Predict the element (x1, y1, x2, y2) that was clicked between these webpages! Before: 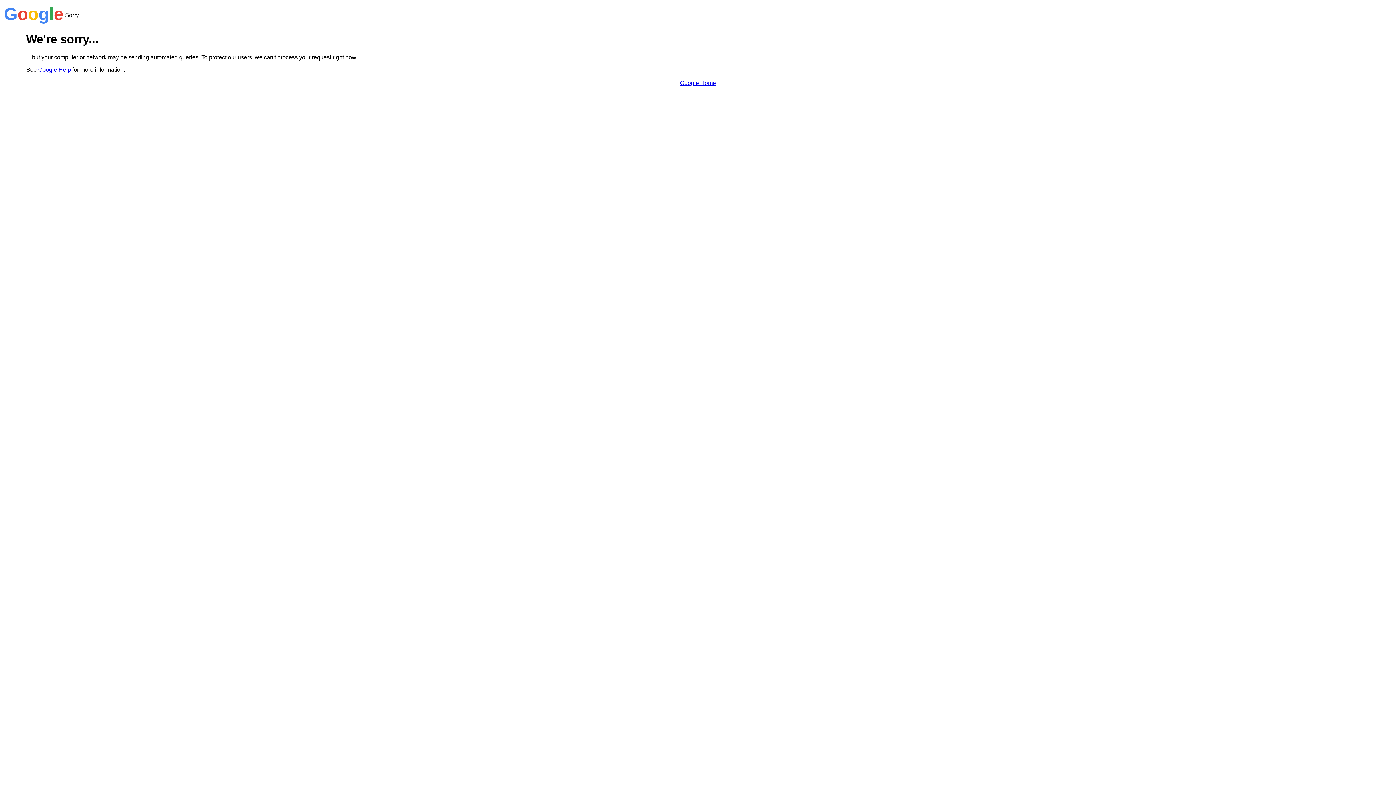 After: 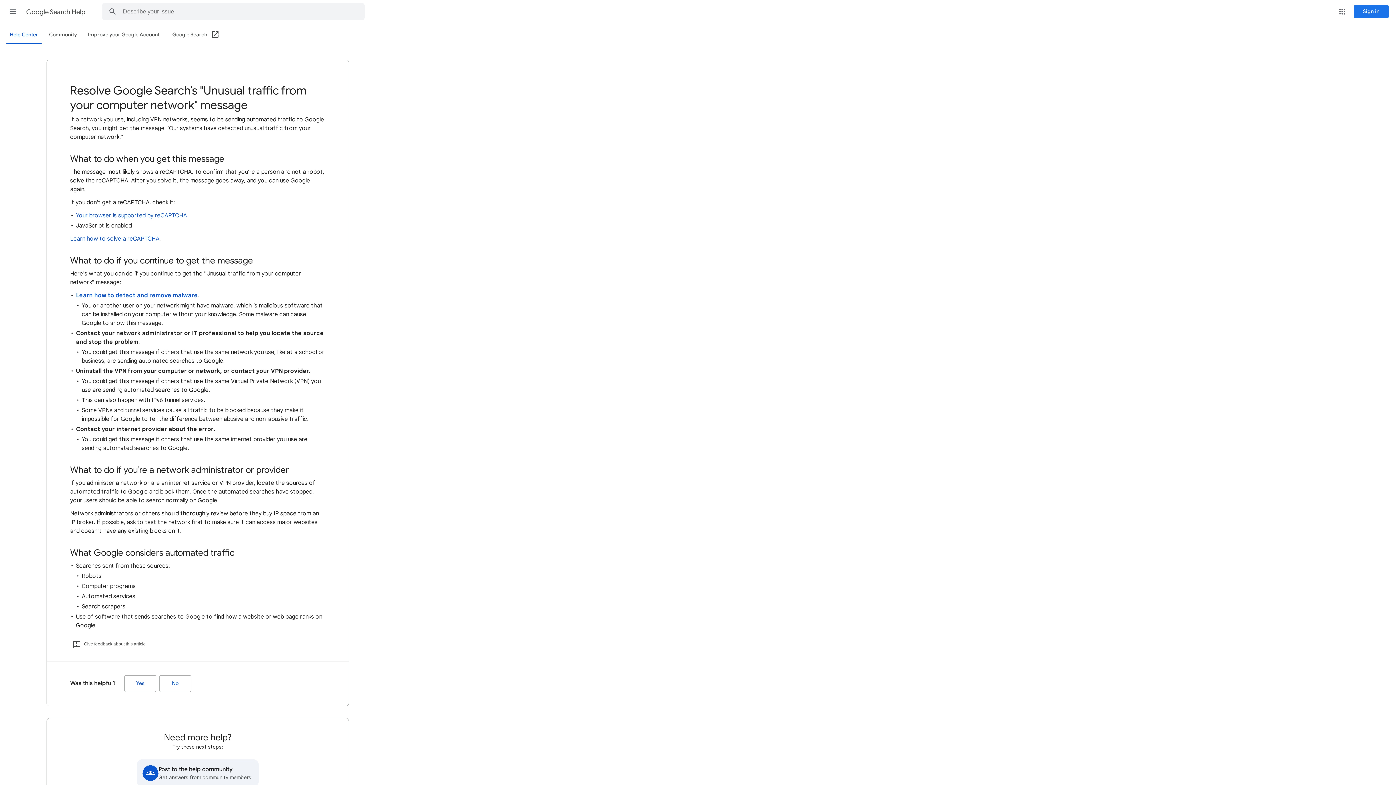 Action: label: Google Help bbox: (38, 66, 70, 72)